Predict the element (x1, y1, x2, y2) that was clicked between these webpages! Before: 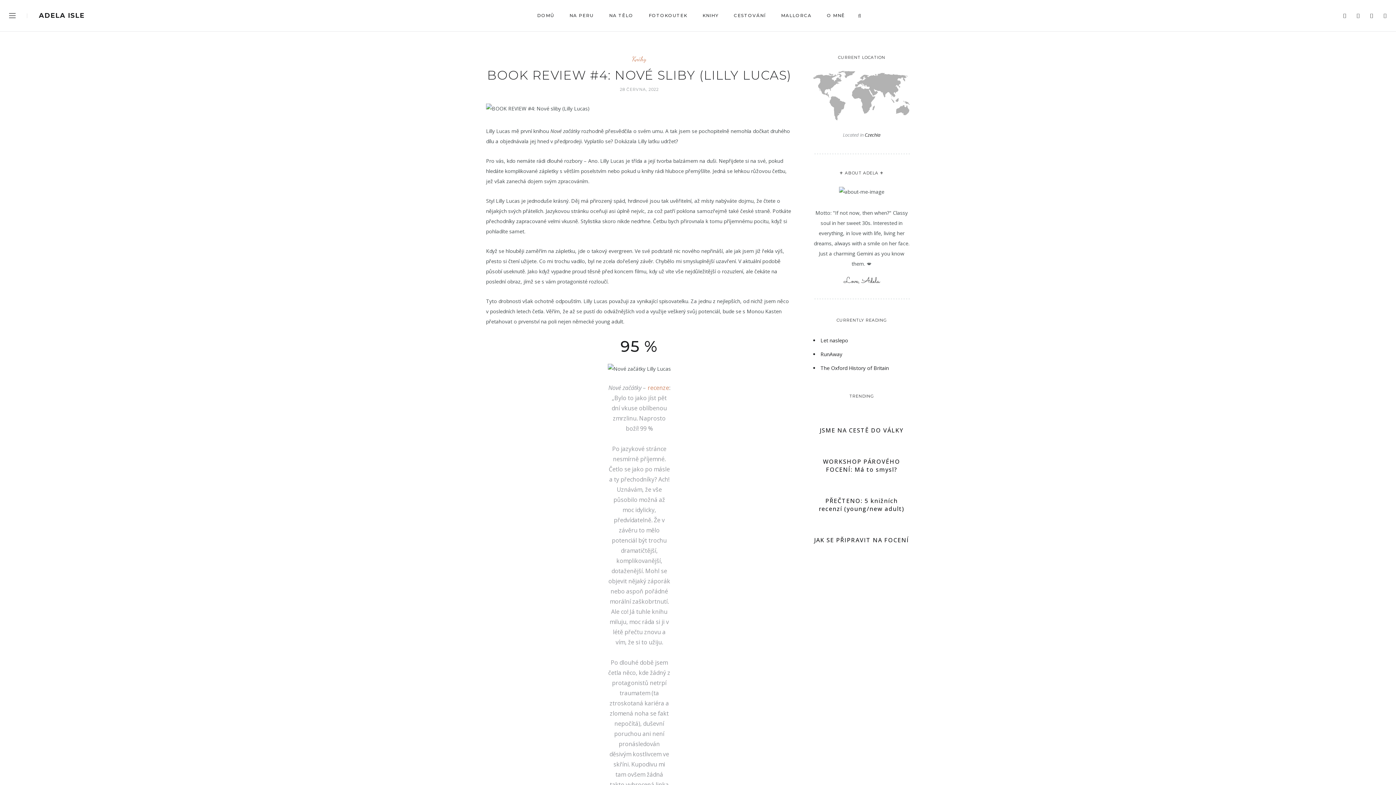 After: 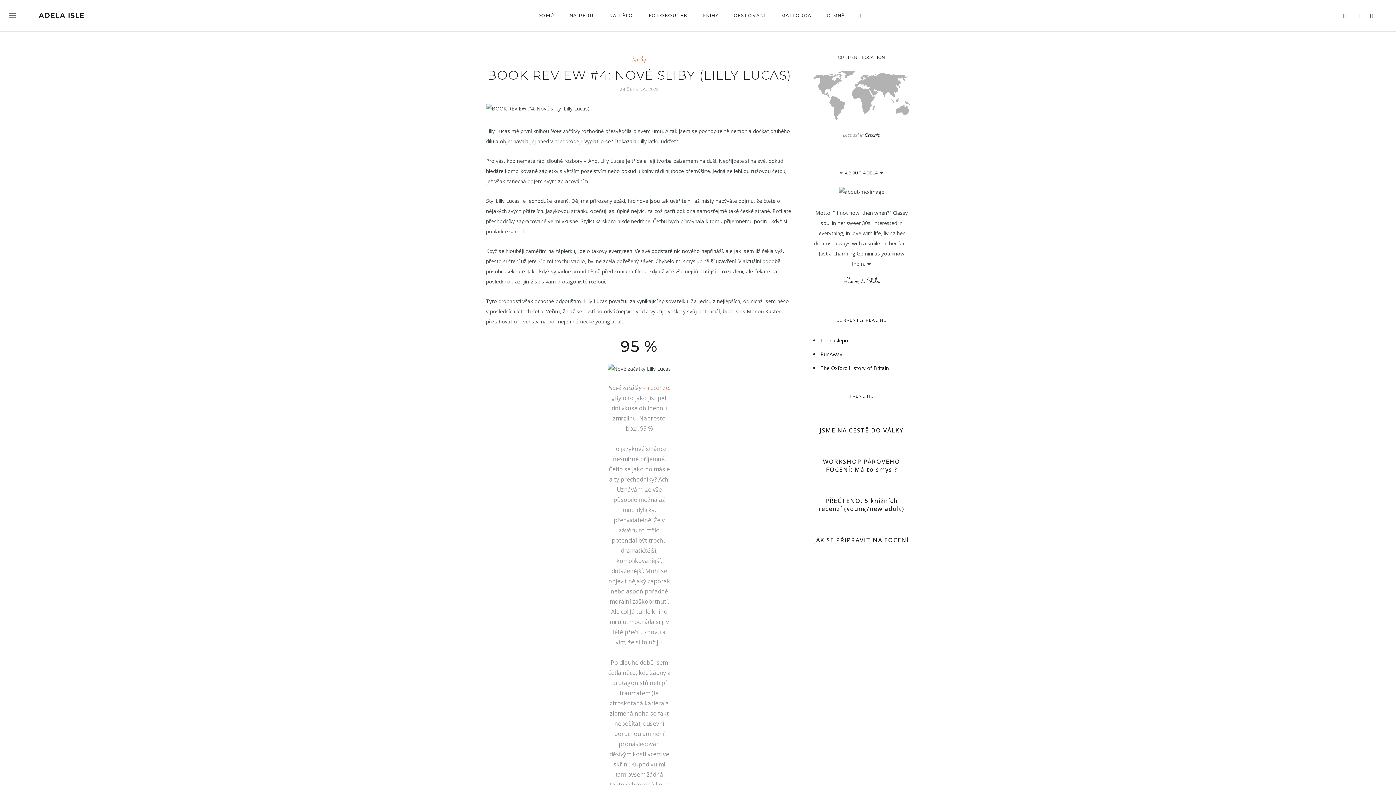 Action: bbox: (1384, 13, 1387, 18)